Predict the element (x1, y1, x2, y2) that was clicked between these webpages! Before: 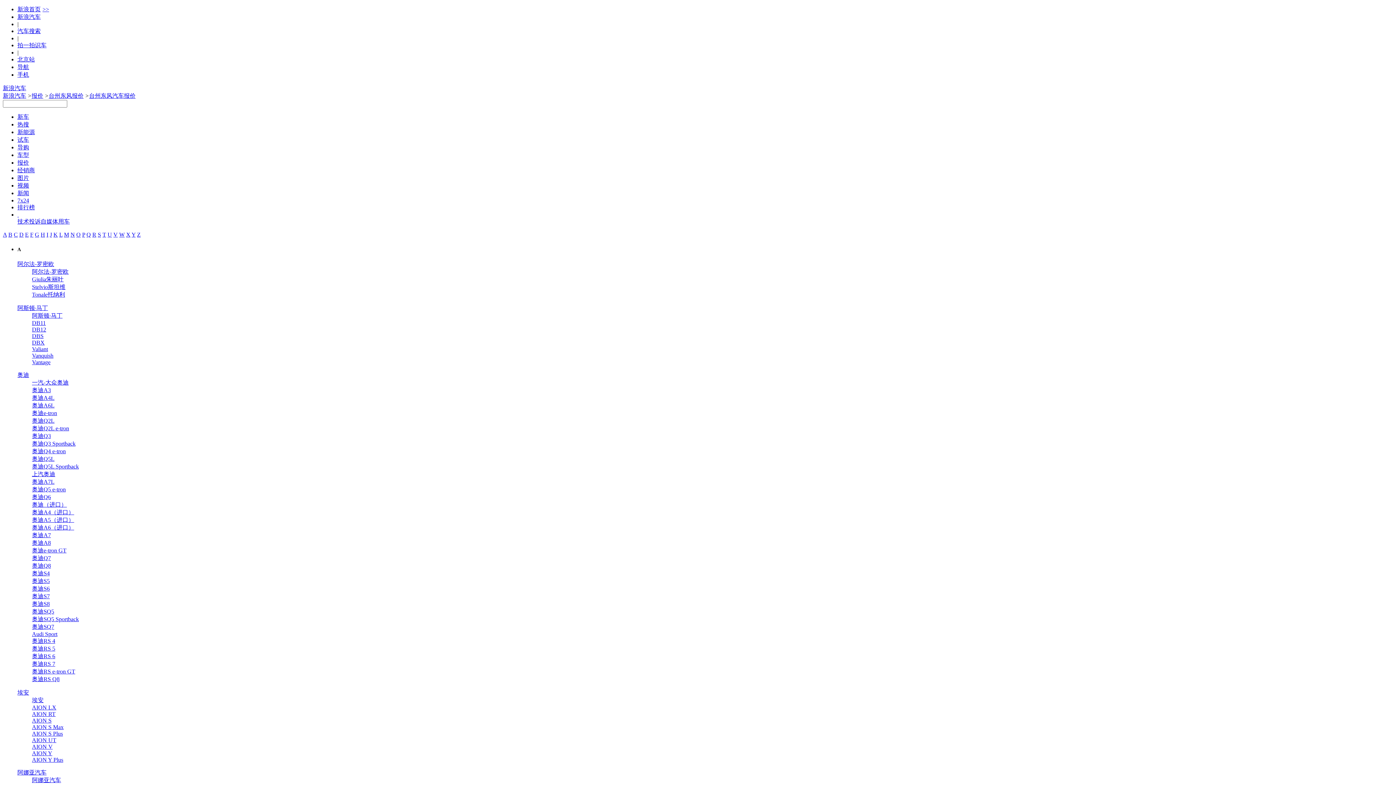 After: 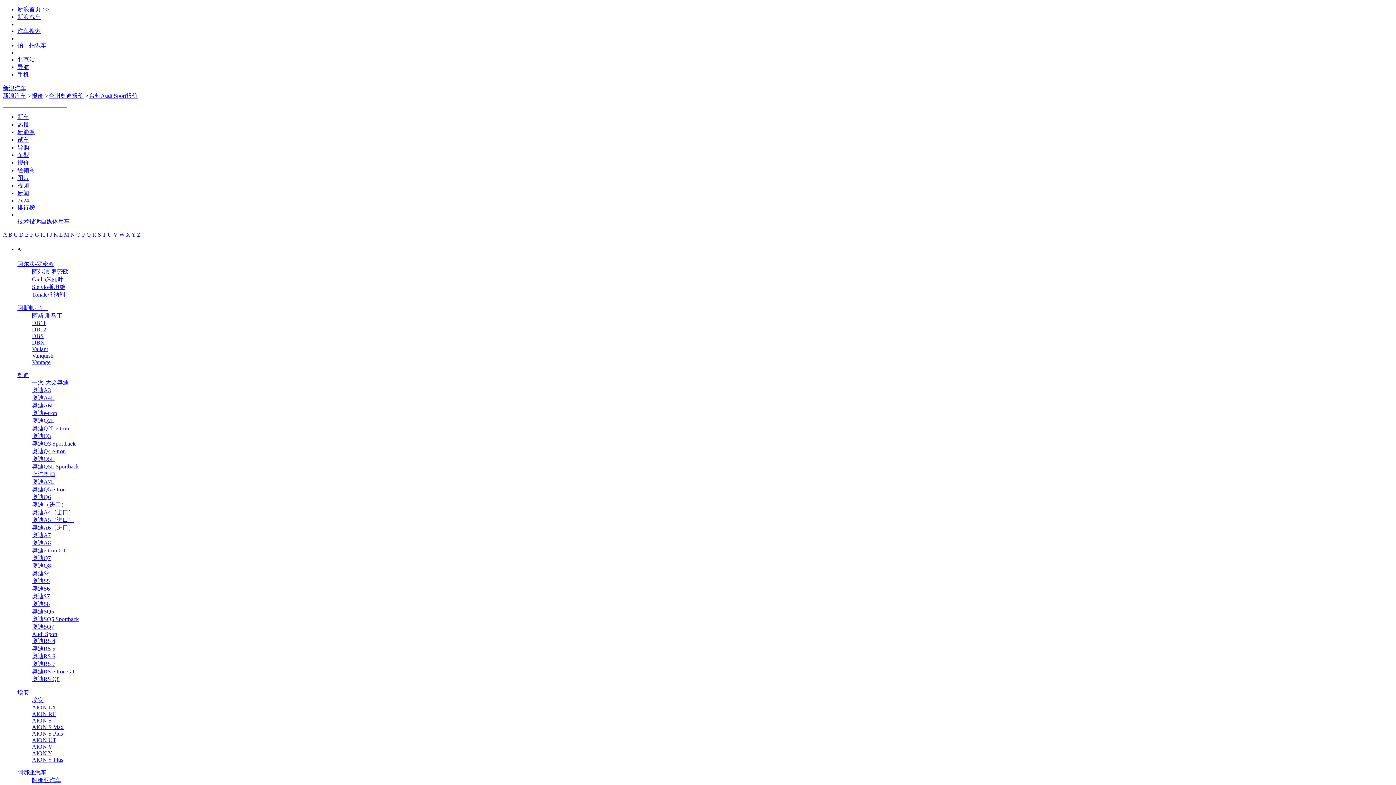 Action: bbox: (32, 631, 57, 637) label: Audi Sport